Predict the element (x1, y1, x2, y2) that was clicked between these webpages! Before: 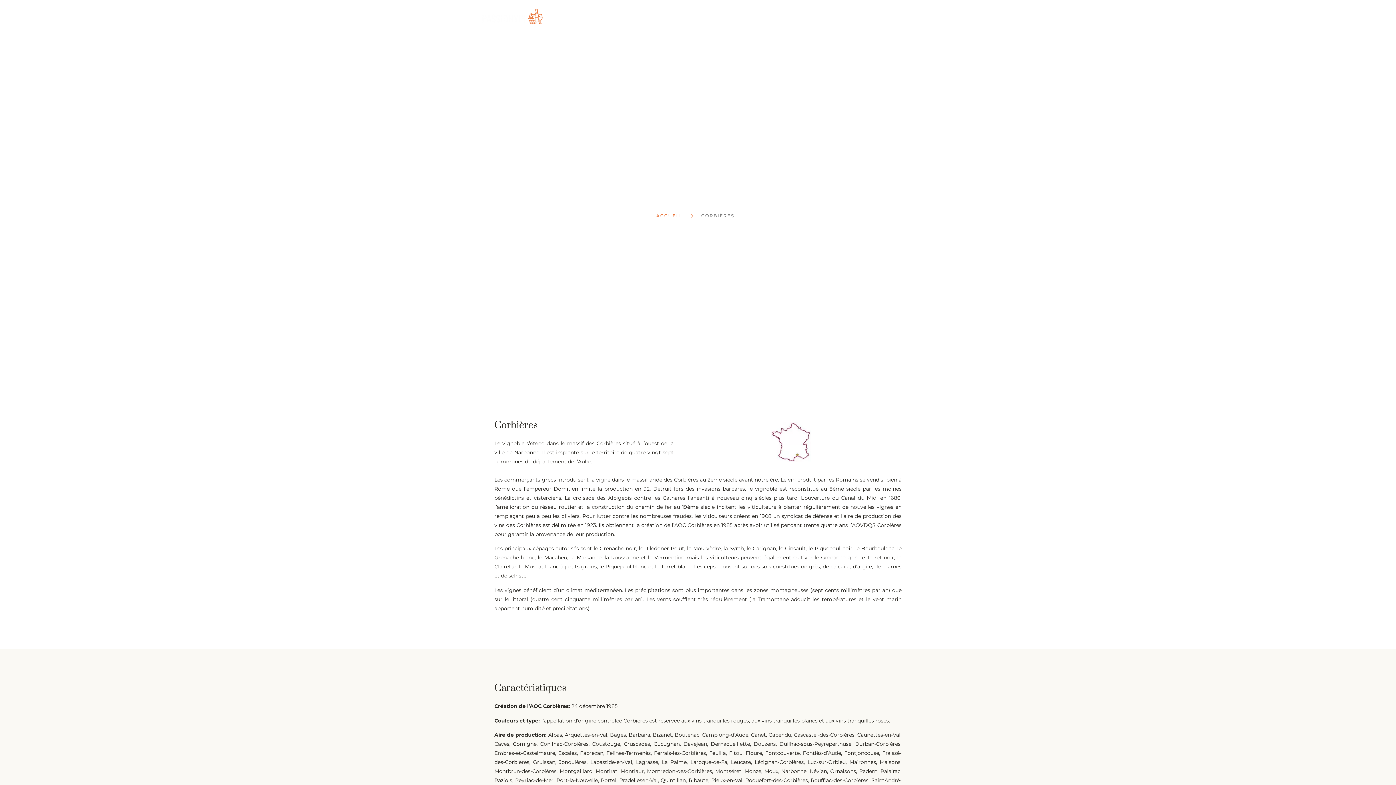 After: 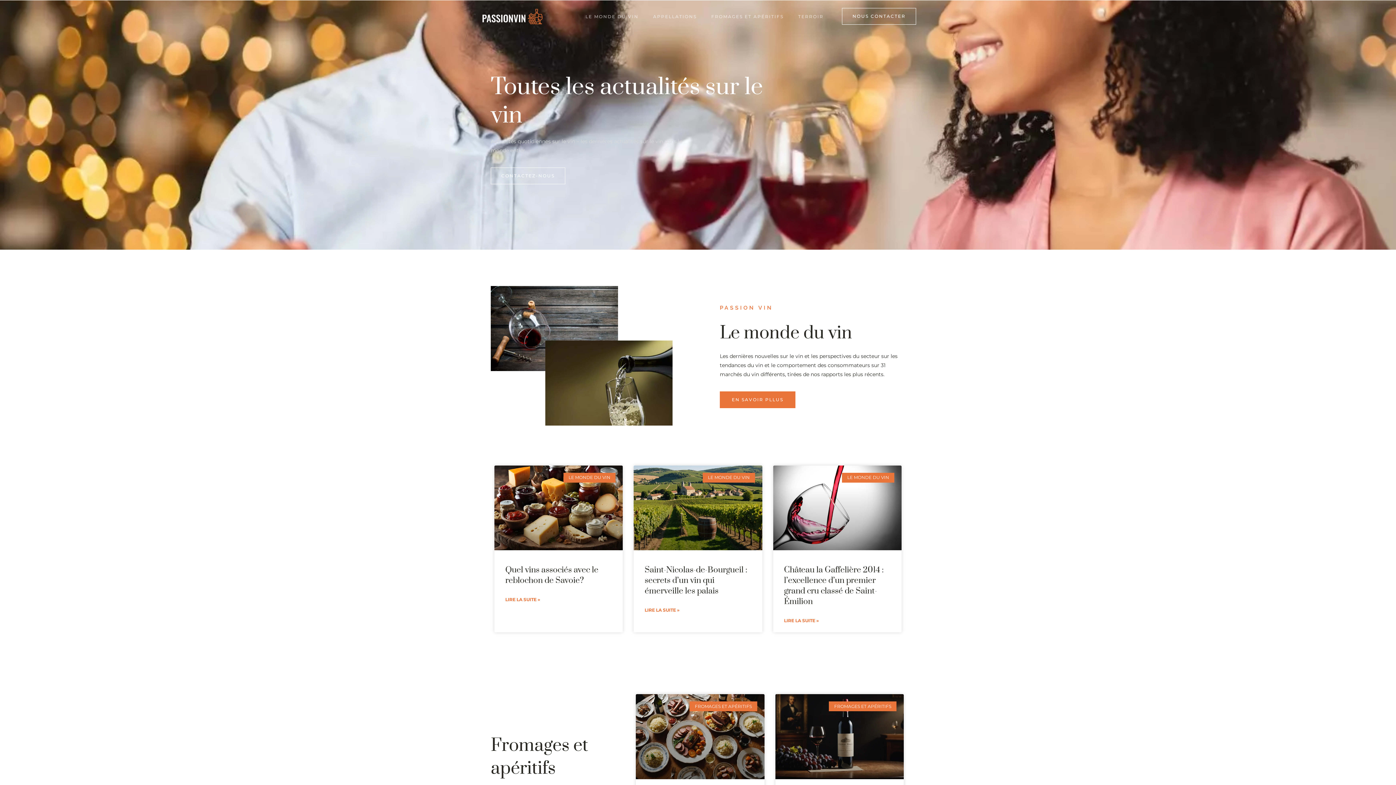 Action: bbox: (480, 6, 545, 26)